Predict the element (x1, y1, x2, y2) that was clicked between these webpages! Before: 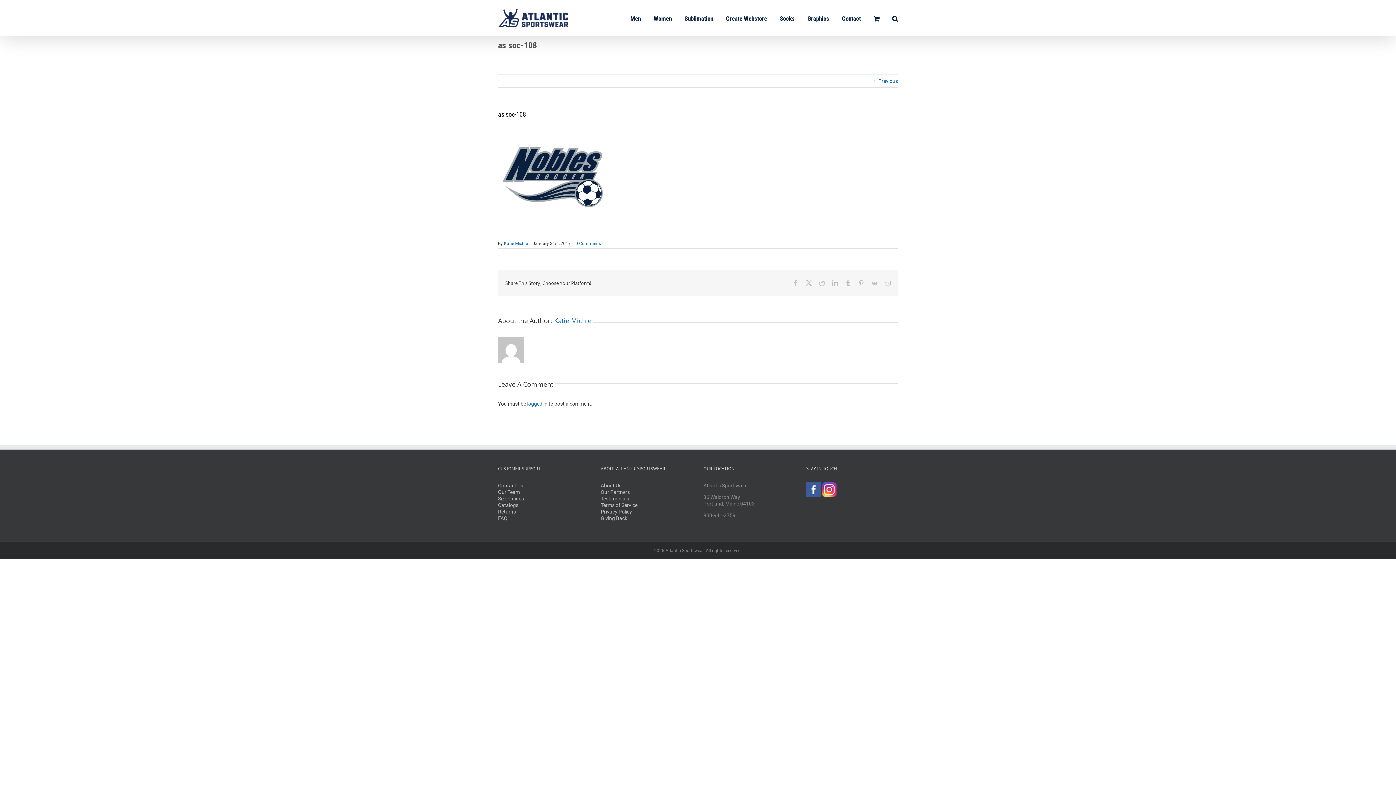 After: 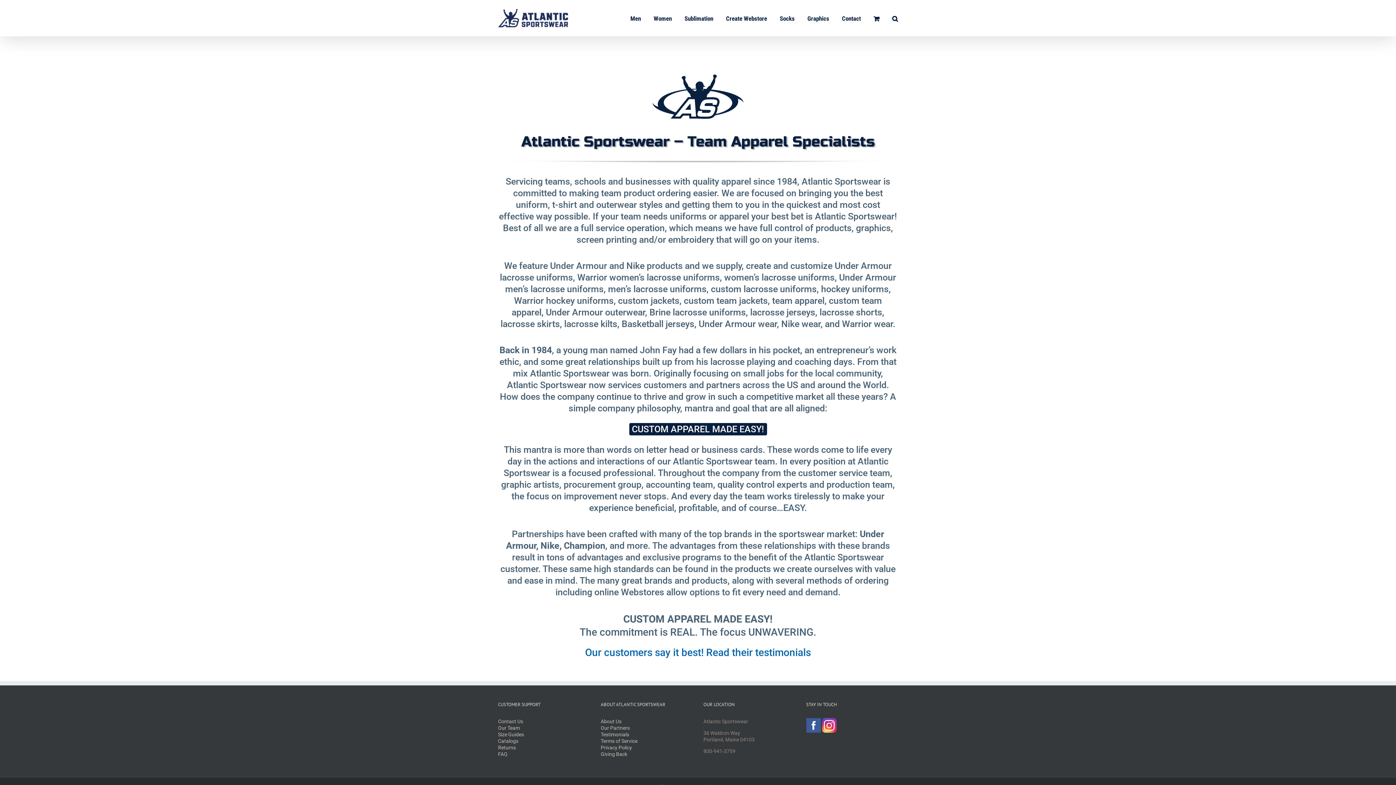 Action: label: About Us bbox: (600, 482, 621, 488)